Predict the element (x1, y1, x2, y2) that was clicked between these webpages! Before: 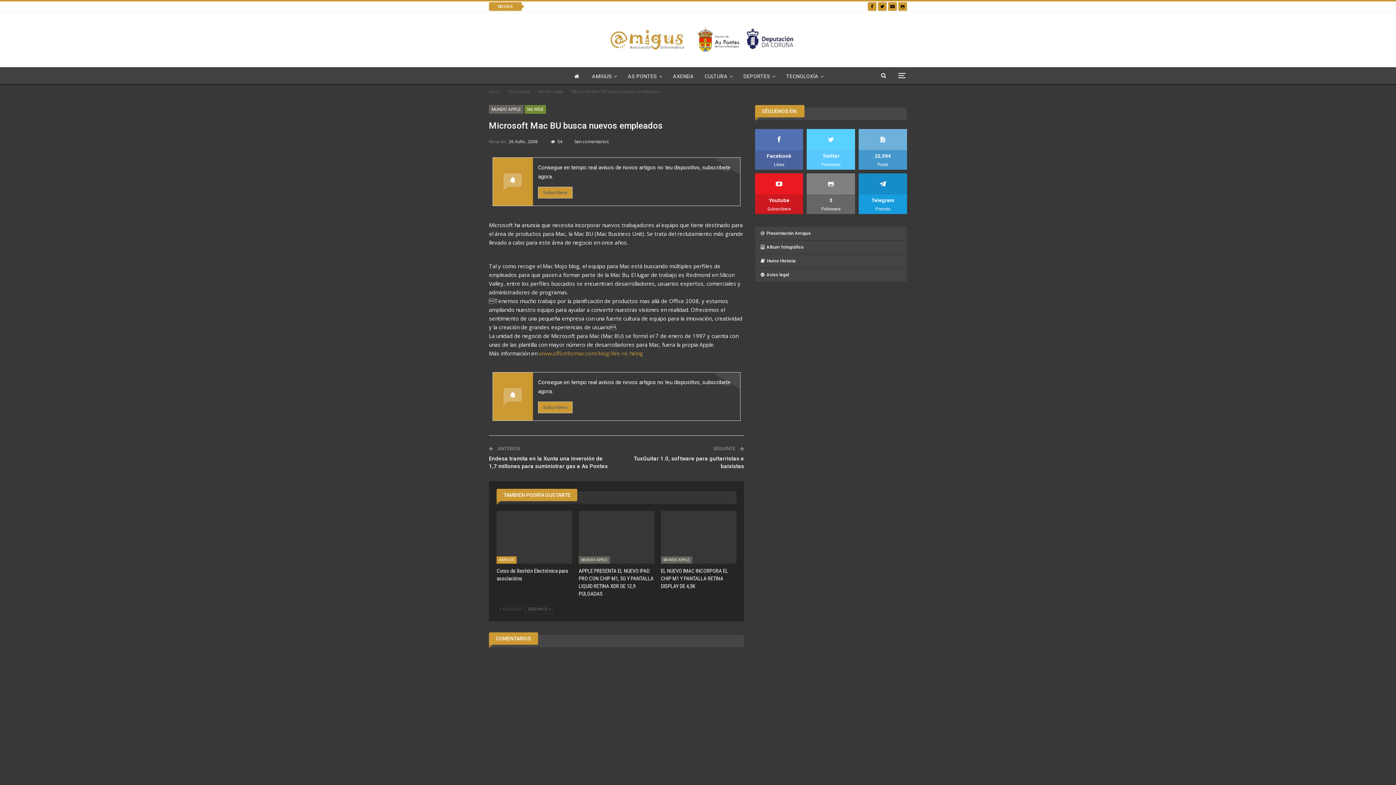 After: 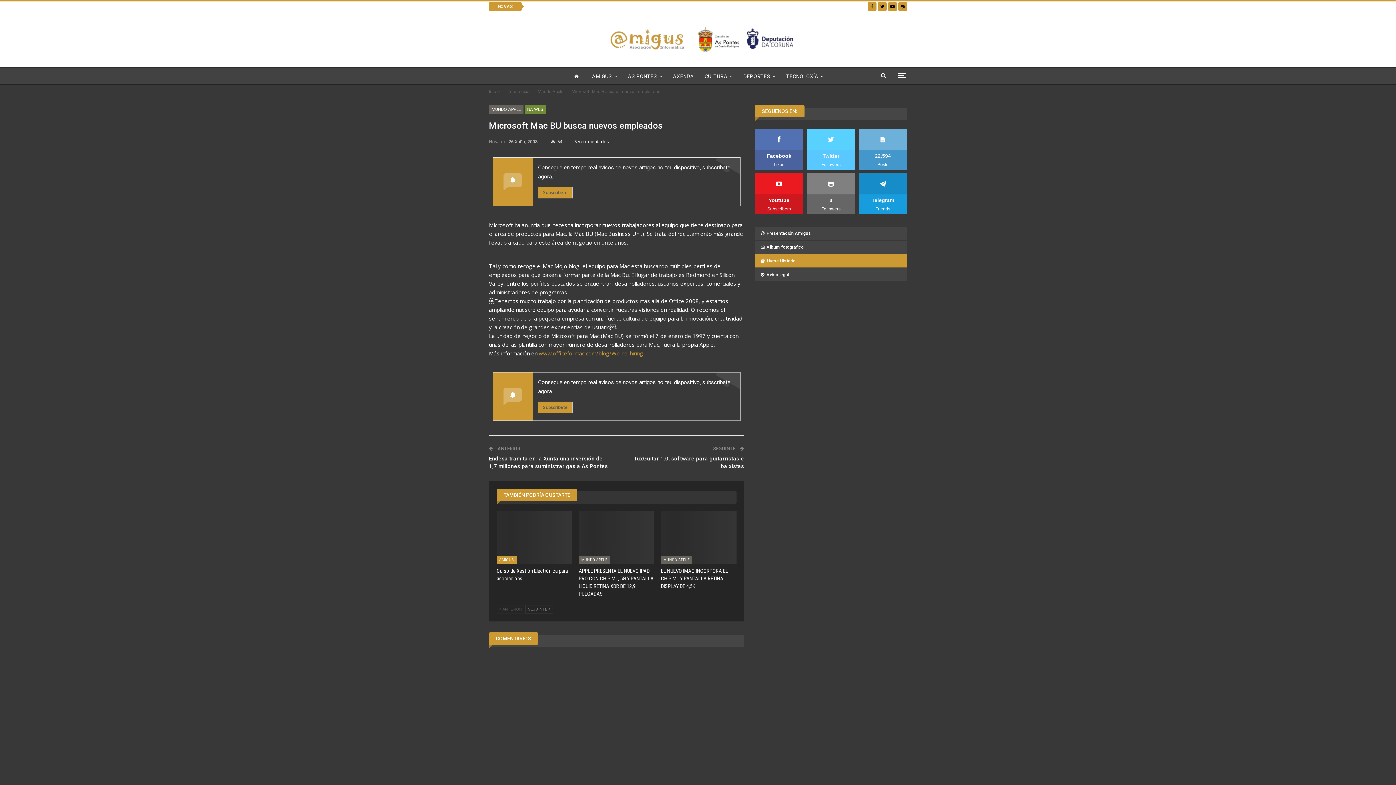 Action: bbox: (755, 254, 907, 267) label: Hume Historia